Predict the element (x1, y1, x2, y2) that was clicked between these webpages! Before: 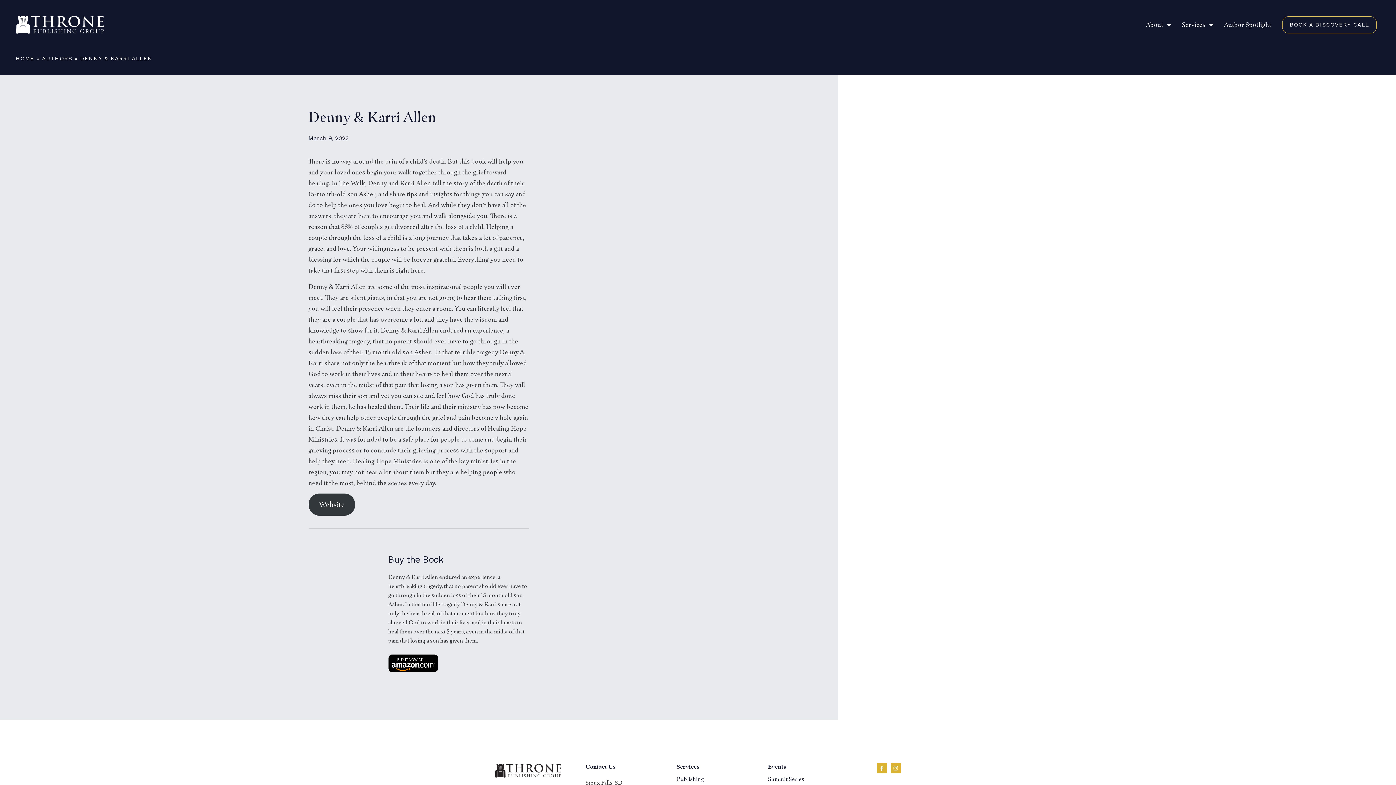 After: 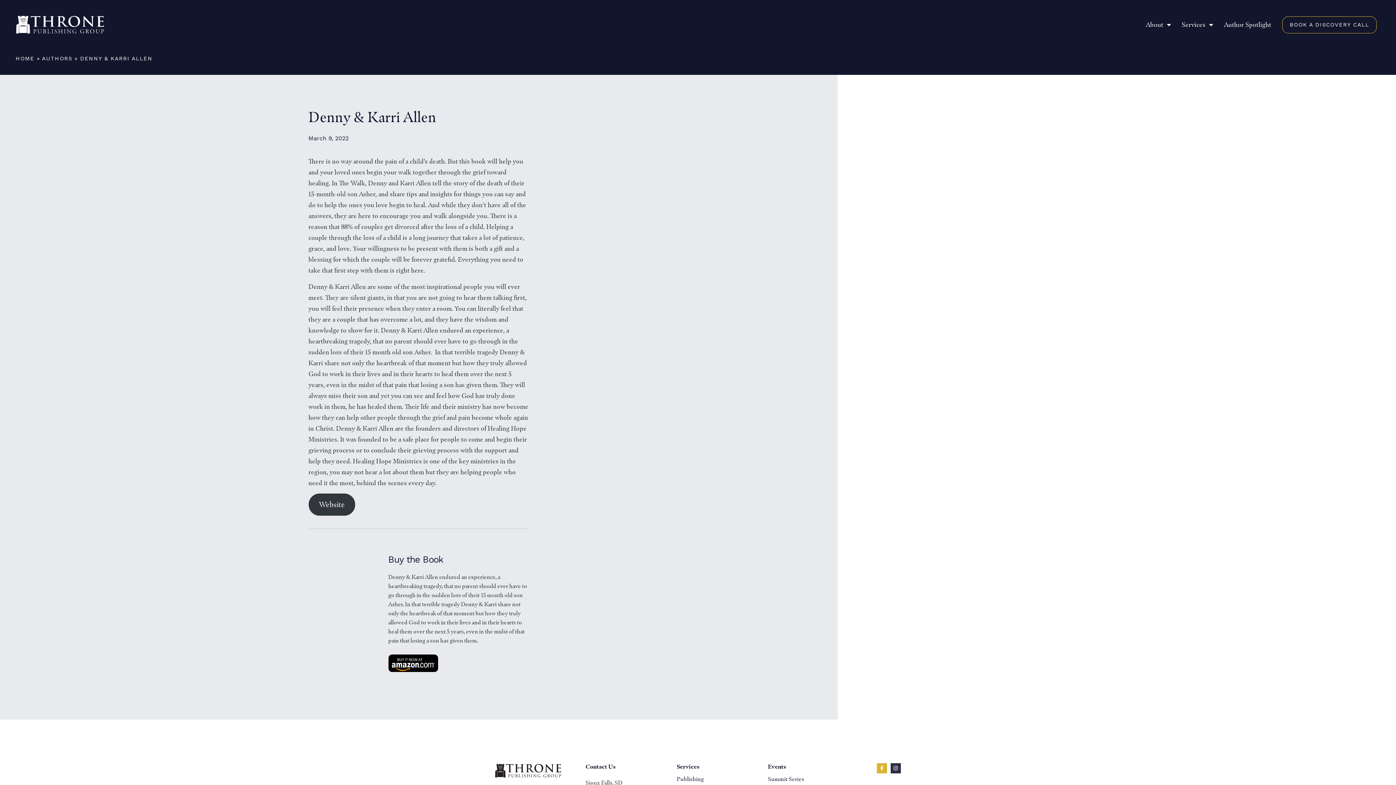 Action: label: Instagram bbox: (890, 763, 900, 773)